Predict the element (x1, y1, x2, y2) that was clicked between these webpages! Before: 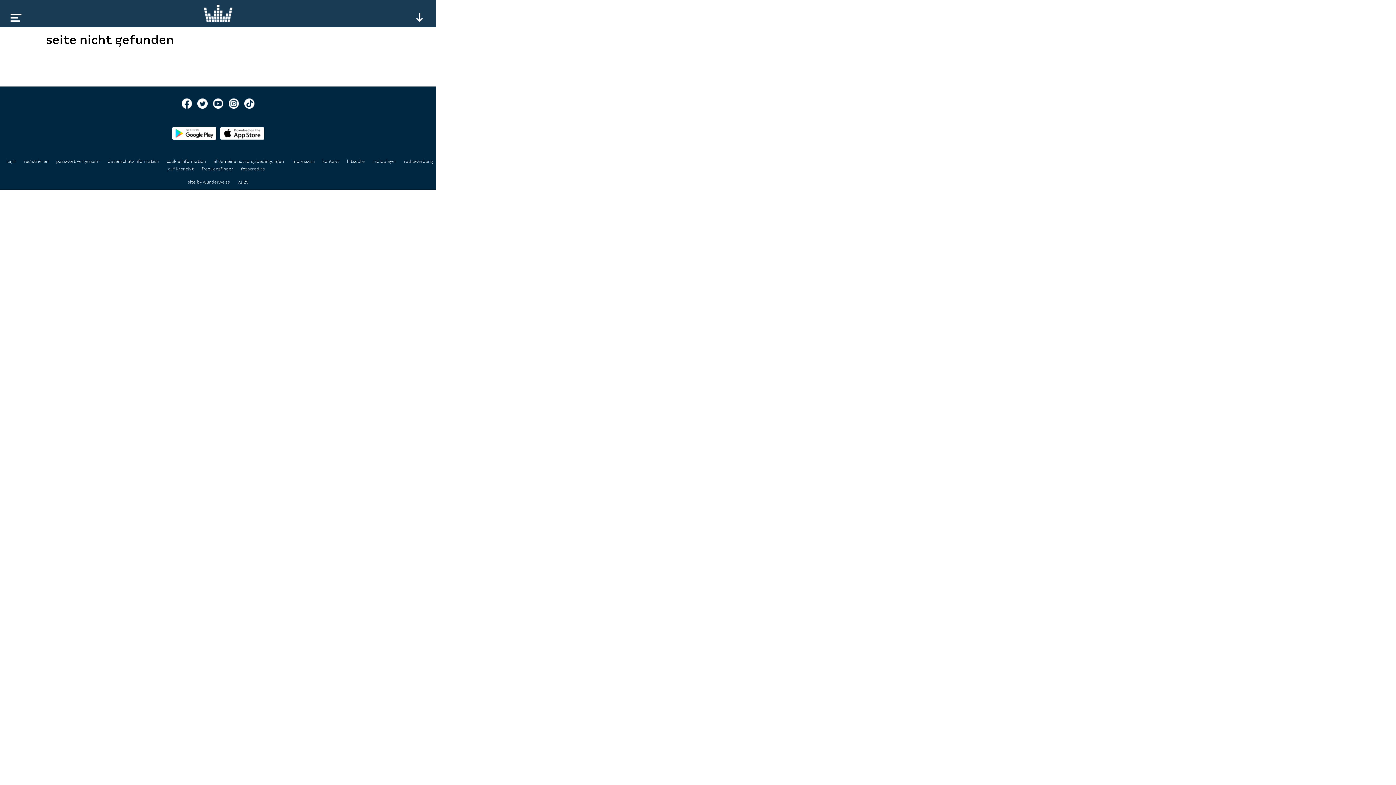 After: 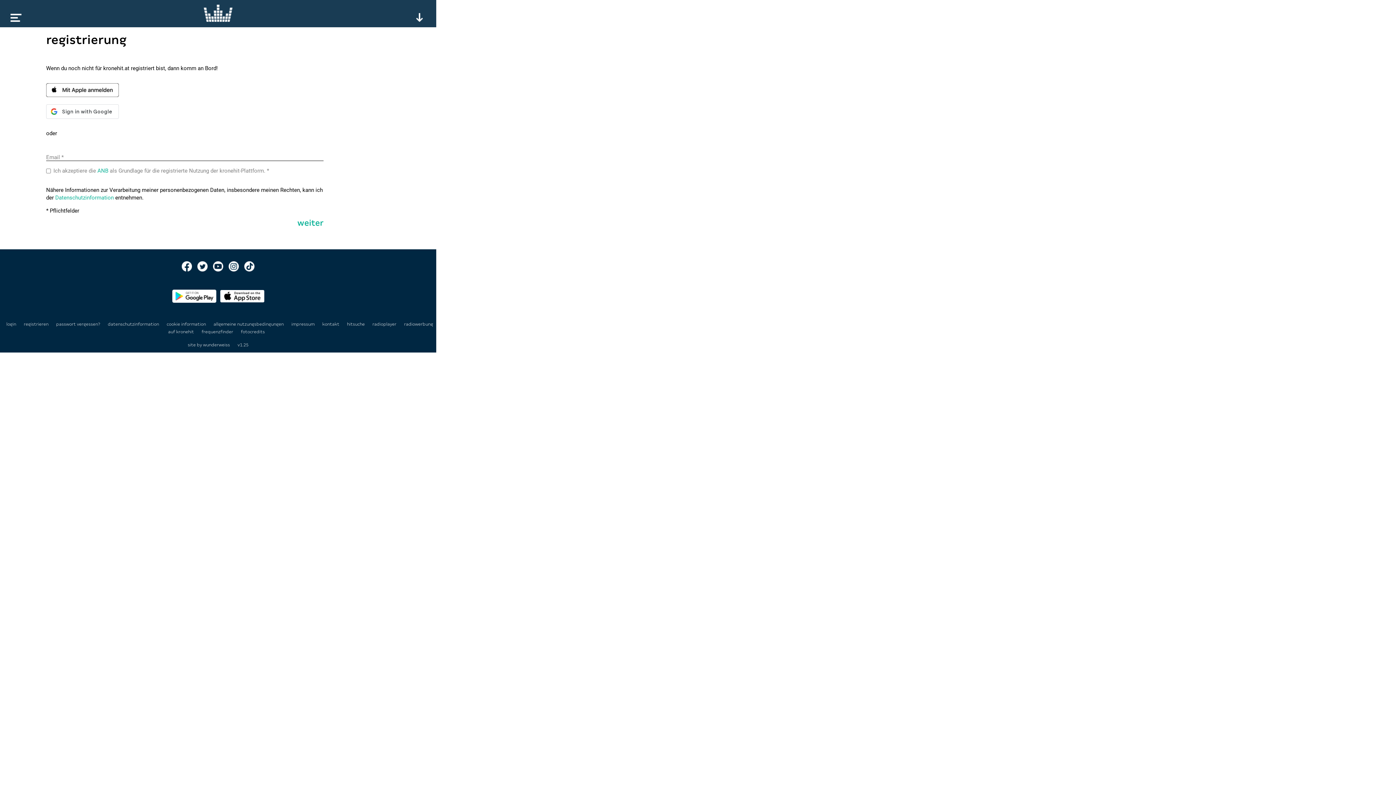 Action: label: registrieren bbox: (23, 158, 48, 164)